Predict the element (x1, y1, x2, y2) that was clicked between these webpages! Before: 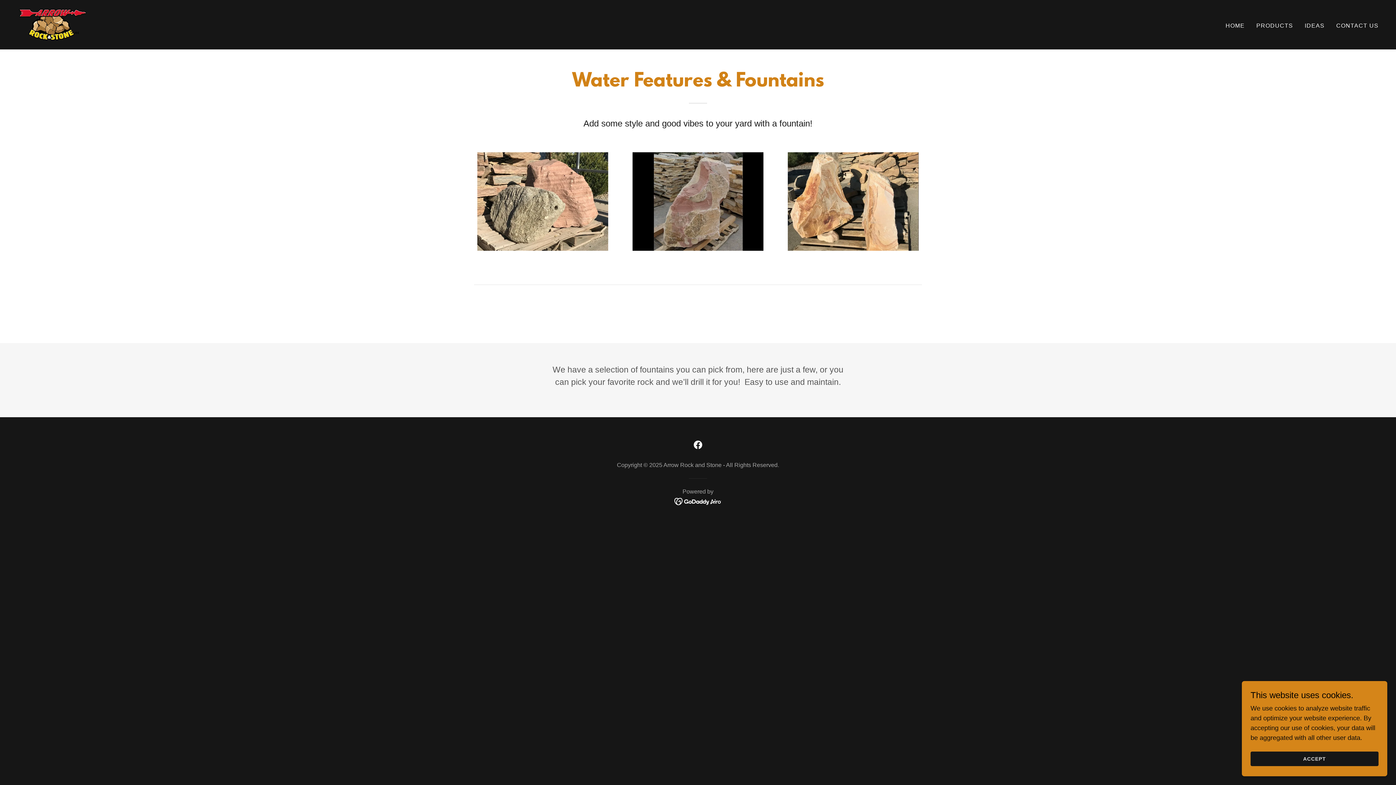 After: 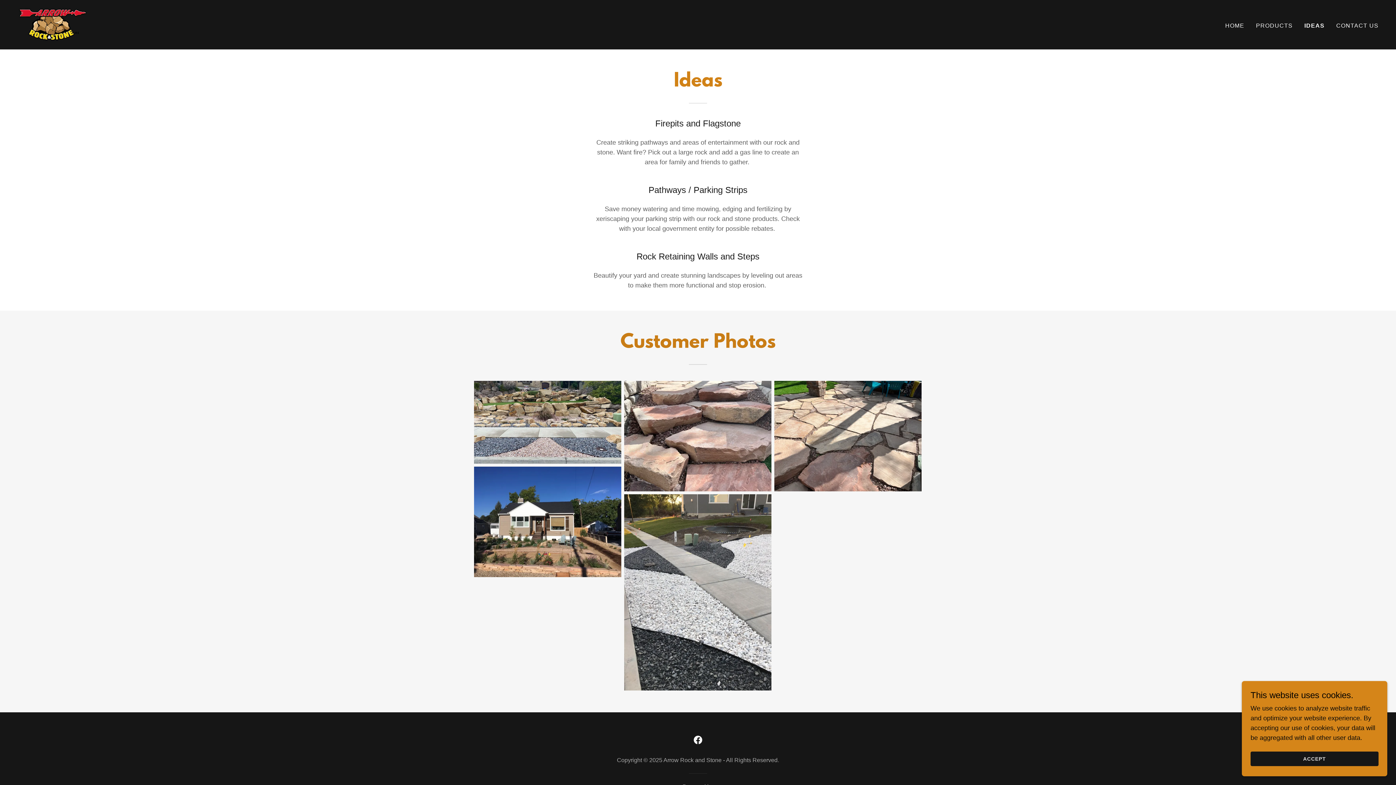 Action: bbox: (1302, 19, 1327, 32) label: IDEAS